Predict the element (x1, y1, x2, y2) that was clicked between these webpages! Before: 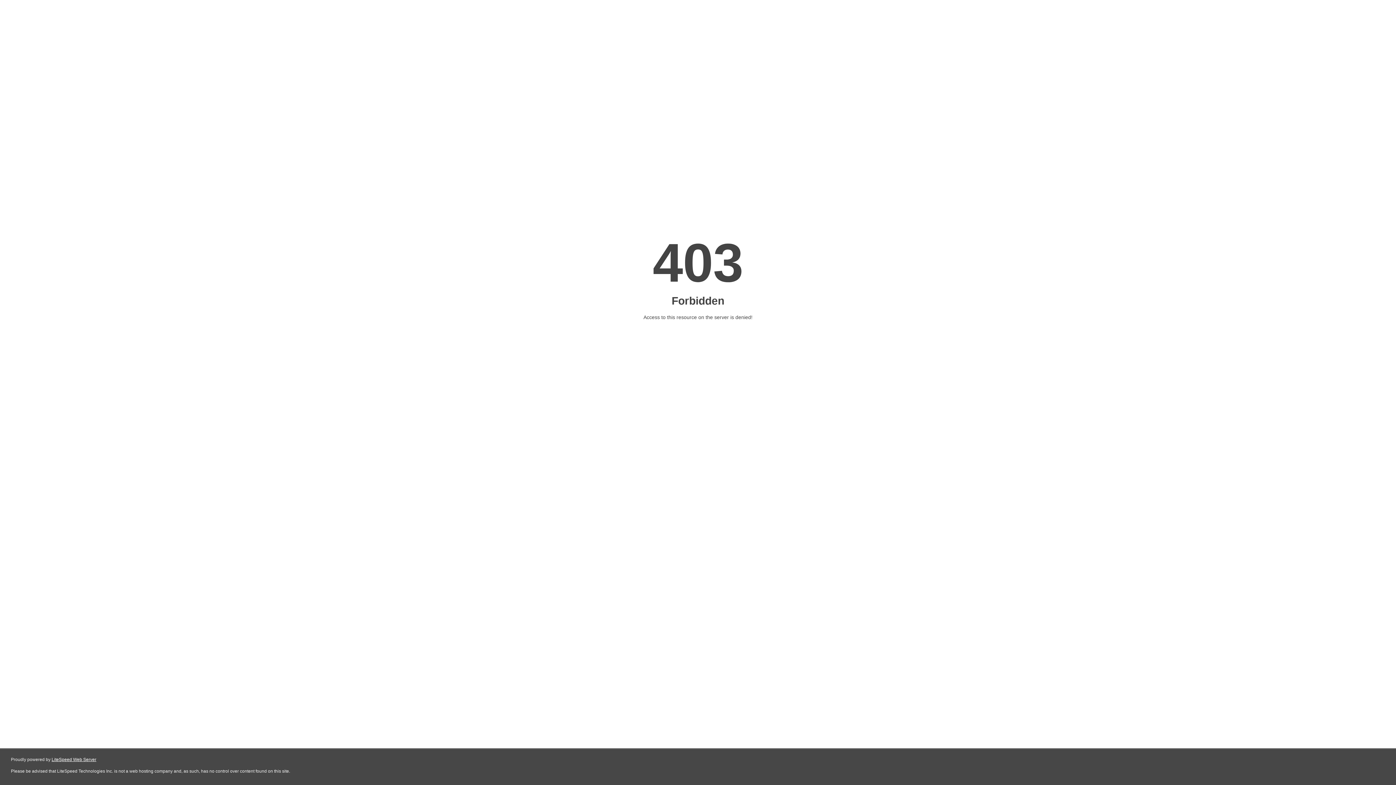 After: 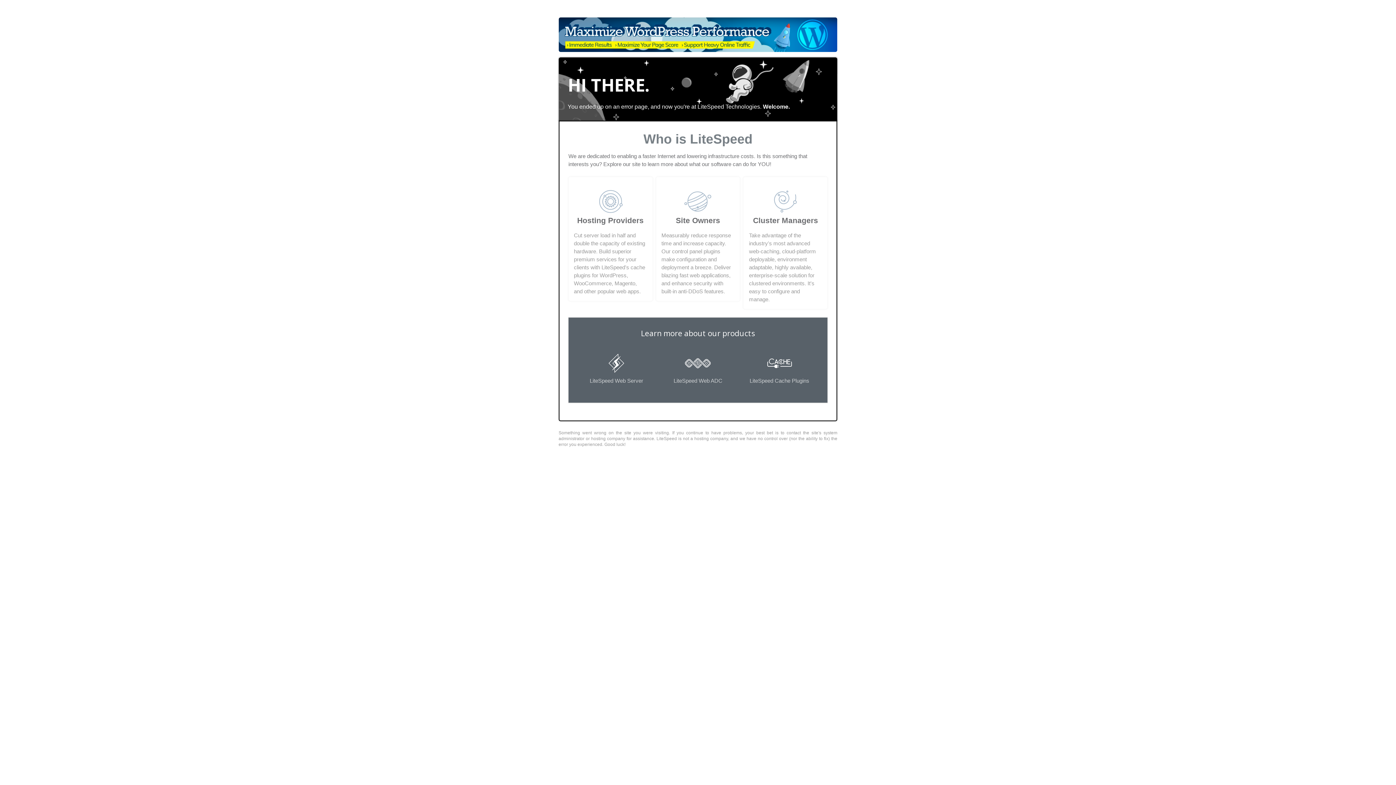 Action: bbox: (51, 757, 96, 762) label: LiteSpeed Web Server